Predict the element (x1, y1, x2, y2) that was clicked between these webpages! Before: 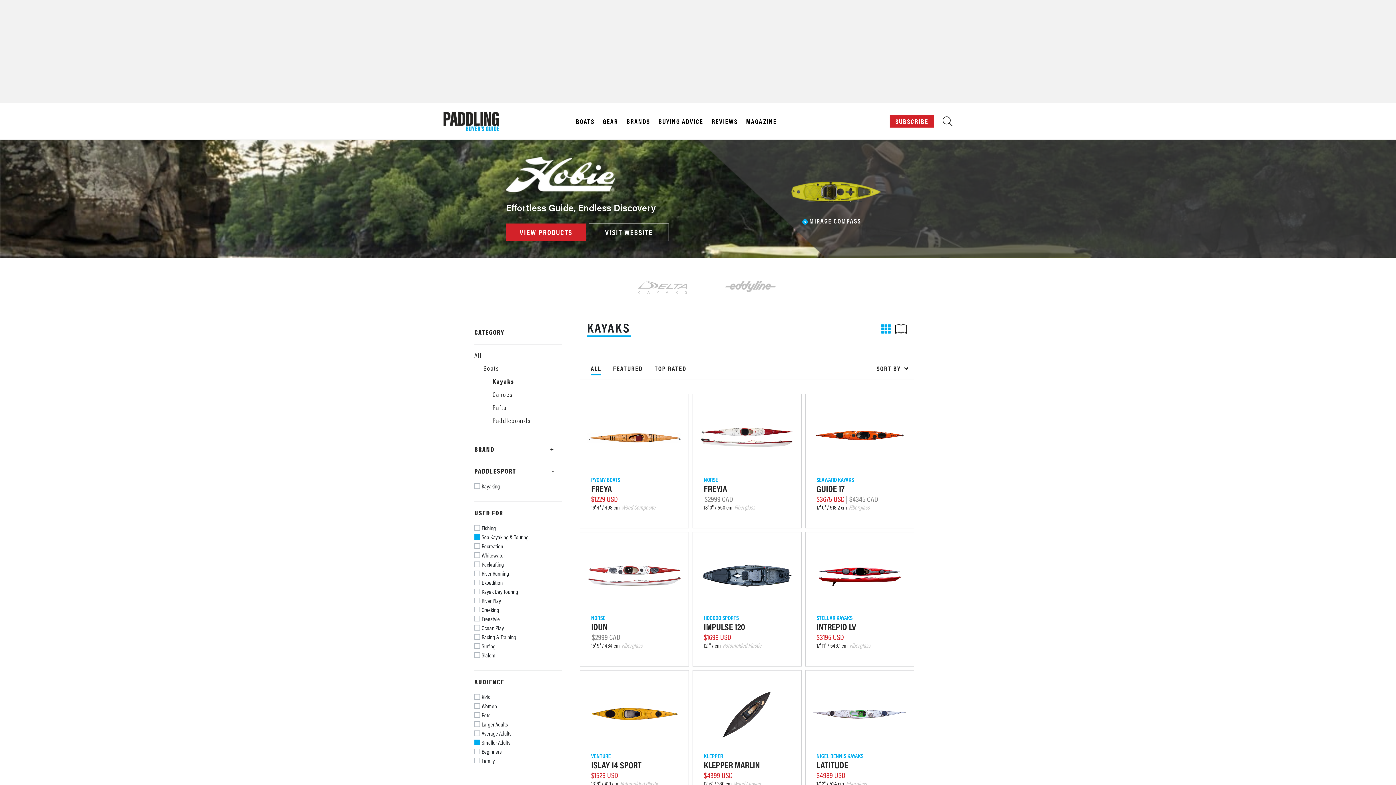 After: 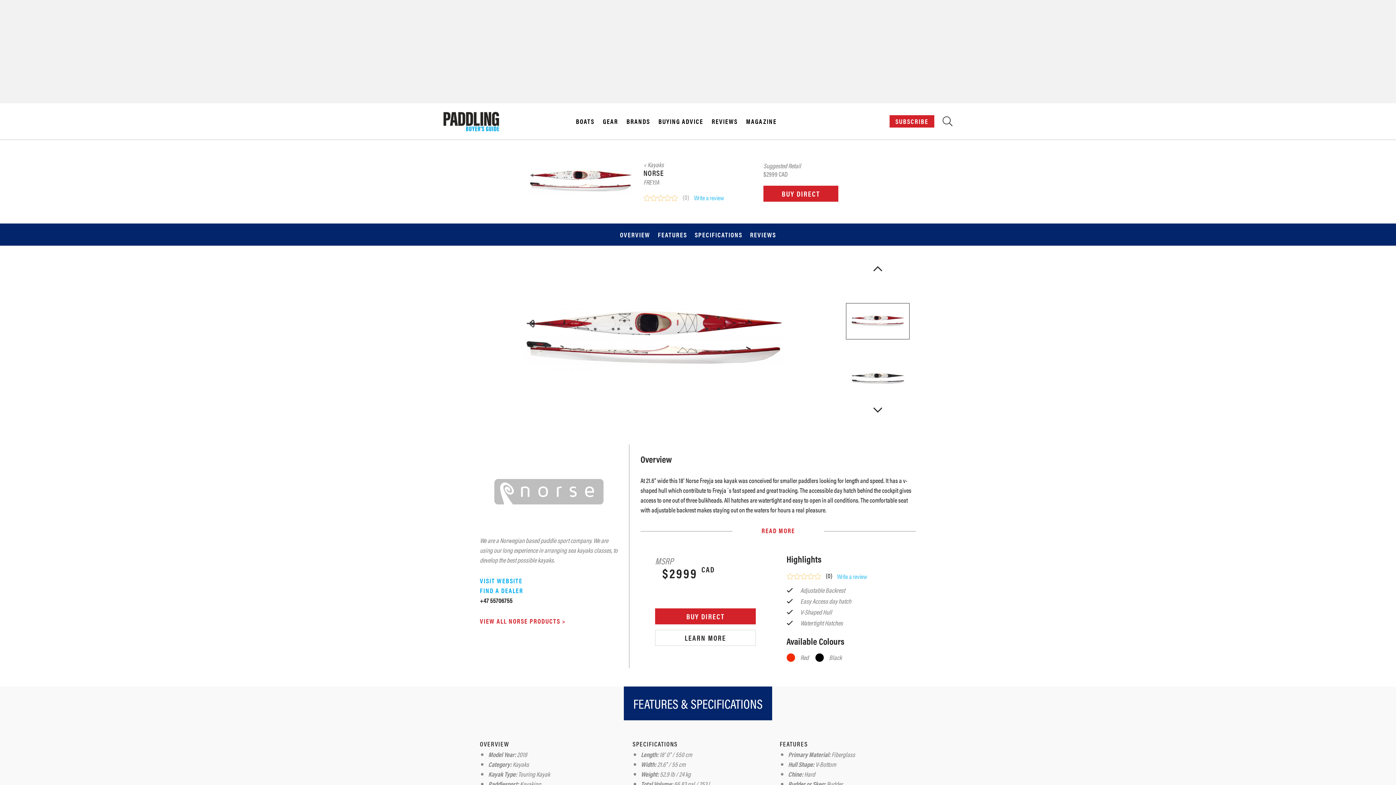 Action: label: NORSE
FREYJA
$2999 CAD
18' 0" / 550 cm Fiberglass
NORSE
FREYJA bbox: (692, 394, 801, 528)